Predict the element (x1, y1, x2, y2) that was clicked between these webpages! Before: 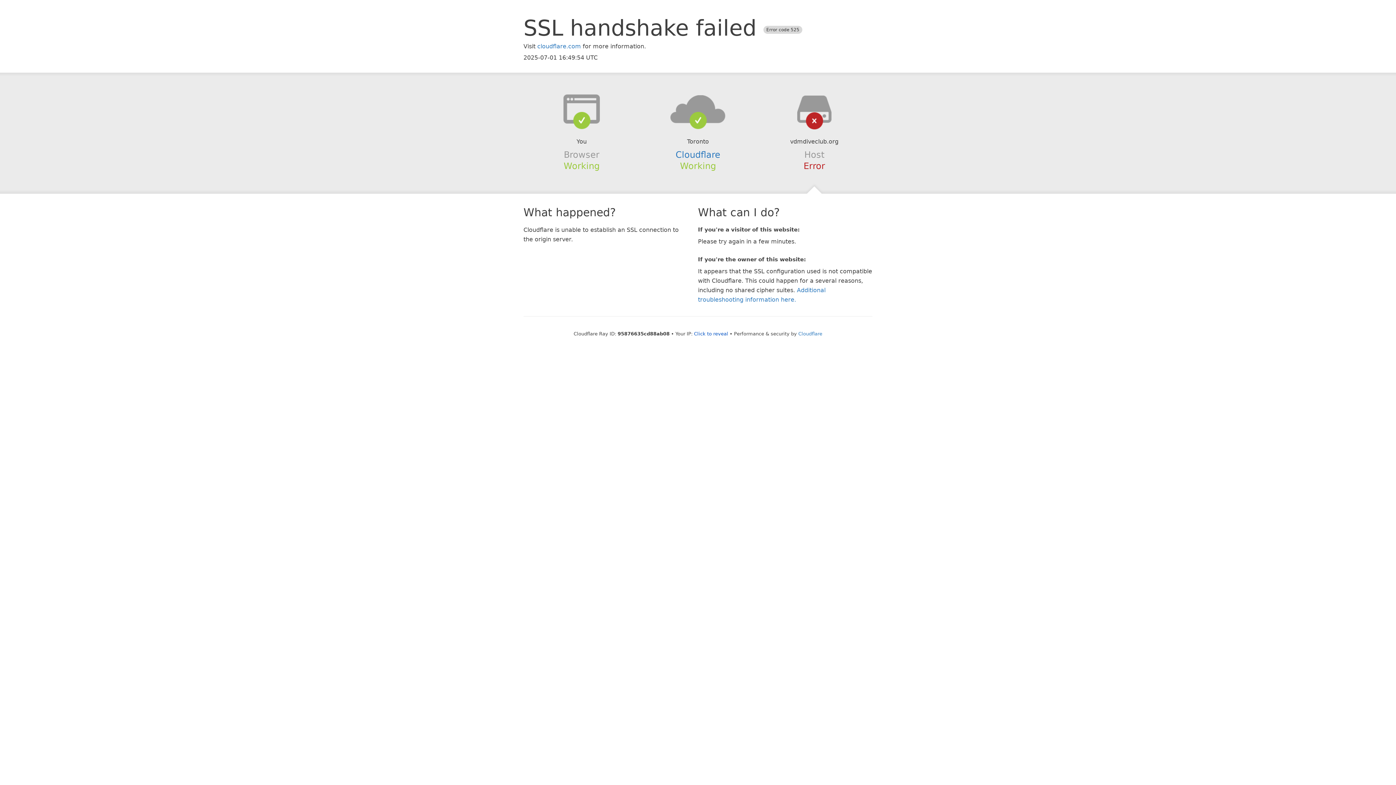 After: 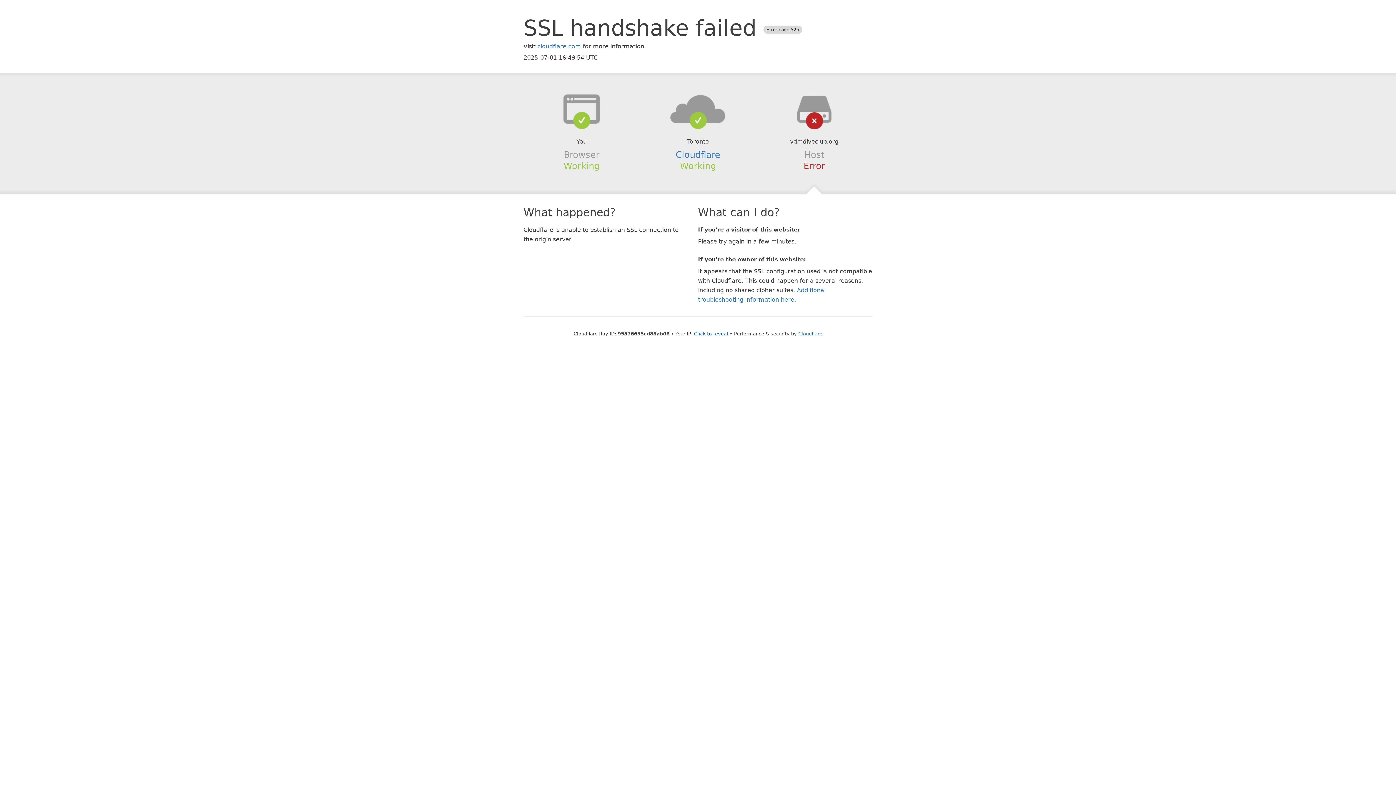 Action: bbox: (639, 94, 756, 123)